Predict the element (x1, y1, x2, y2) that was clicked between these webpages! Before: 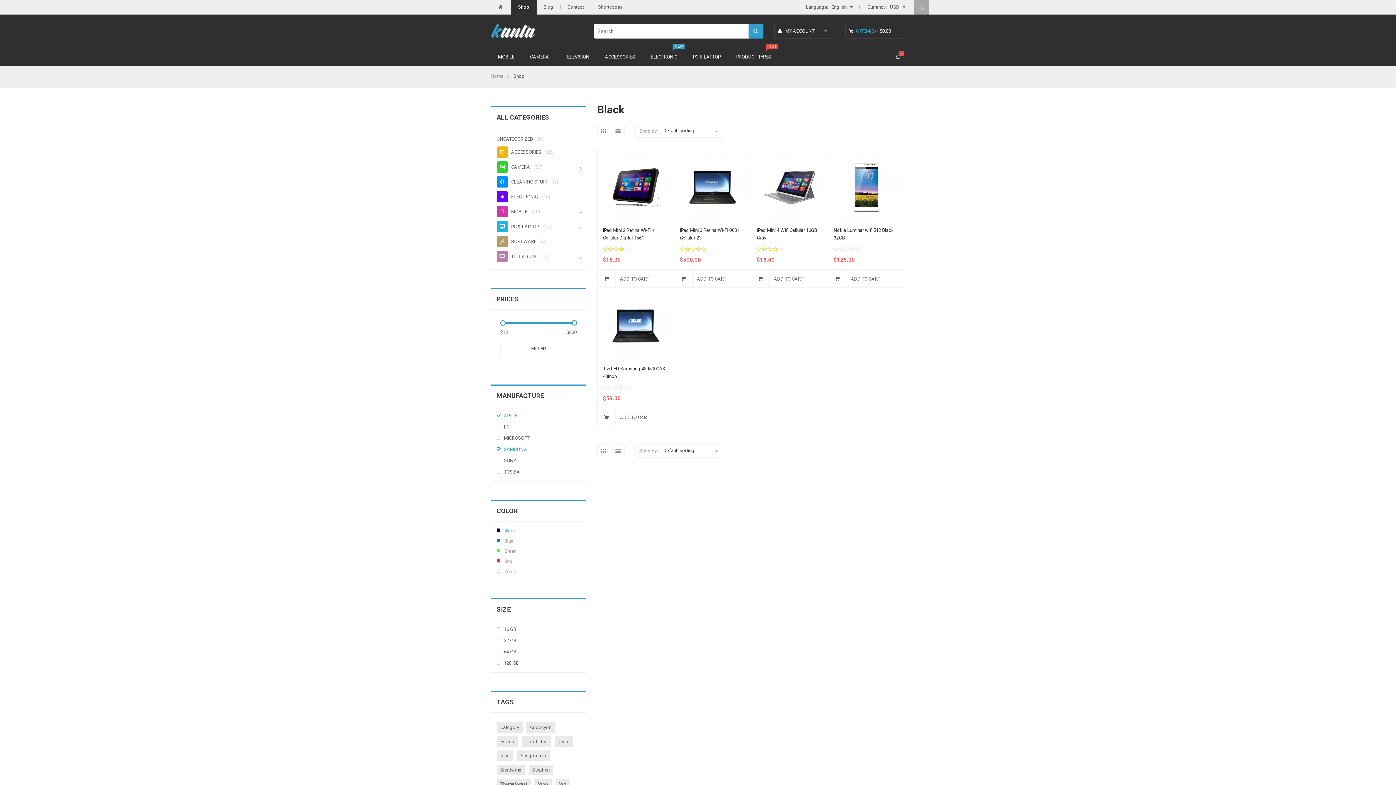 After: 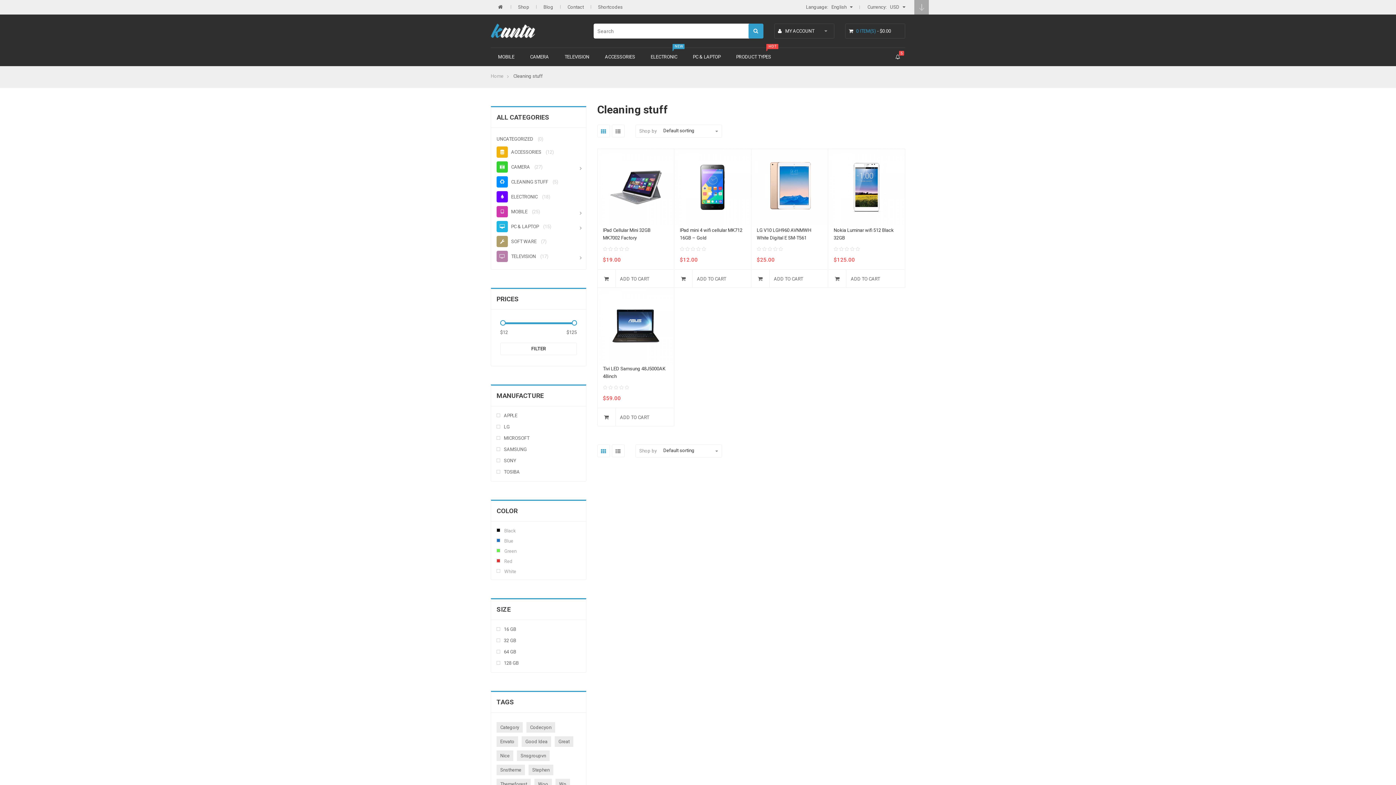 Action: label: CLEANING STUFF bbox: (496, 179, 550, 184)